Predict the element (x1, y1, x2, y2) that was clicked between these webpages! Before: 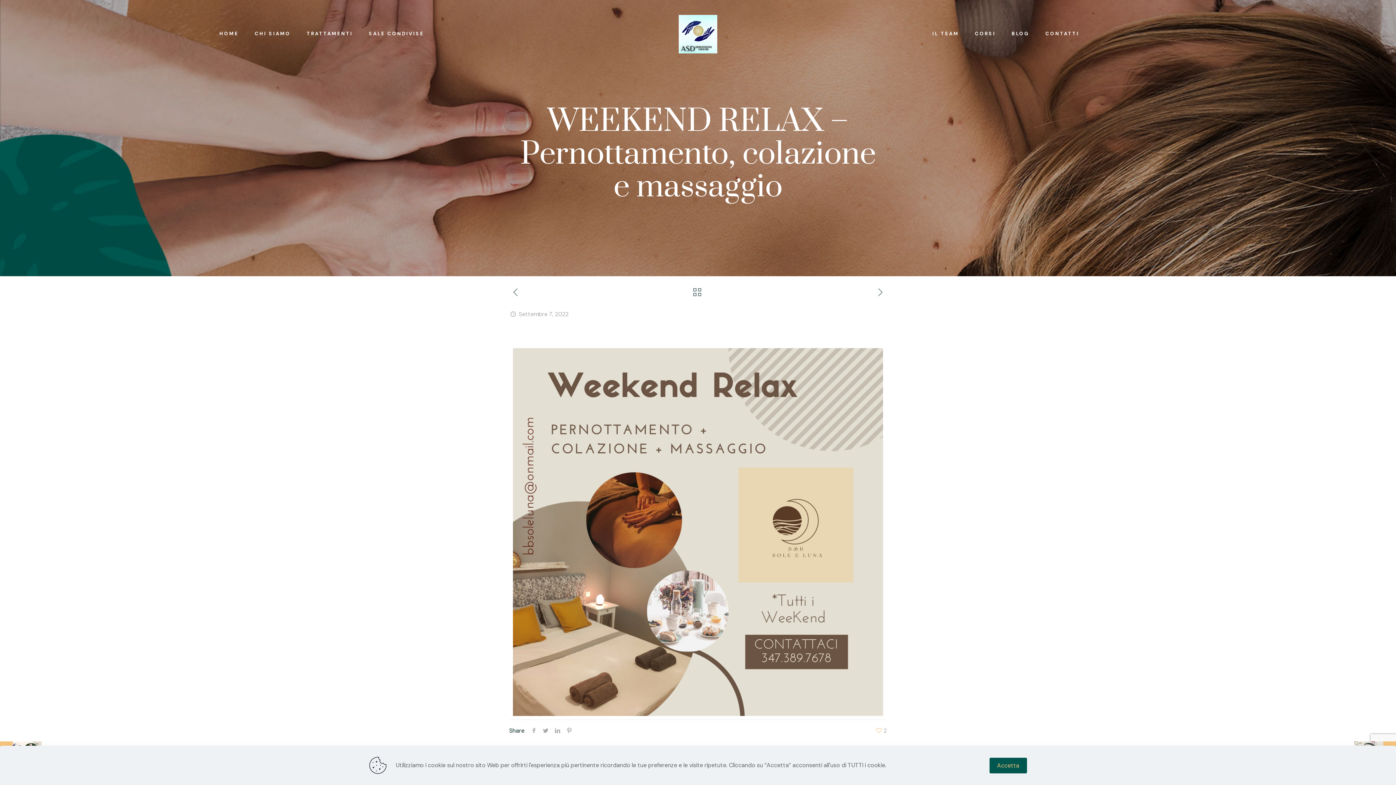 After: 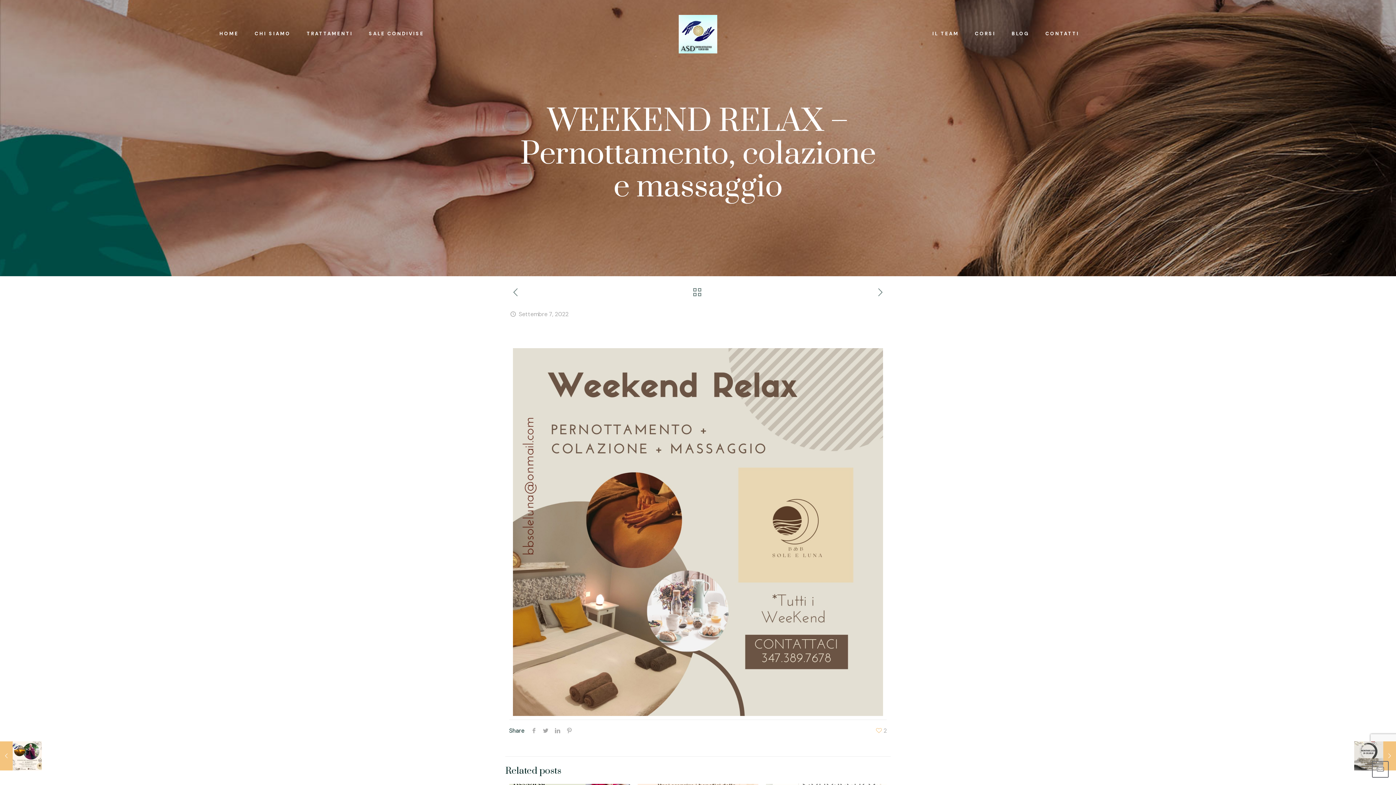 Action: label: Accetta bbox: (989, 758, 1027, 773)